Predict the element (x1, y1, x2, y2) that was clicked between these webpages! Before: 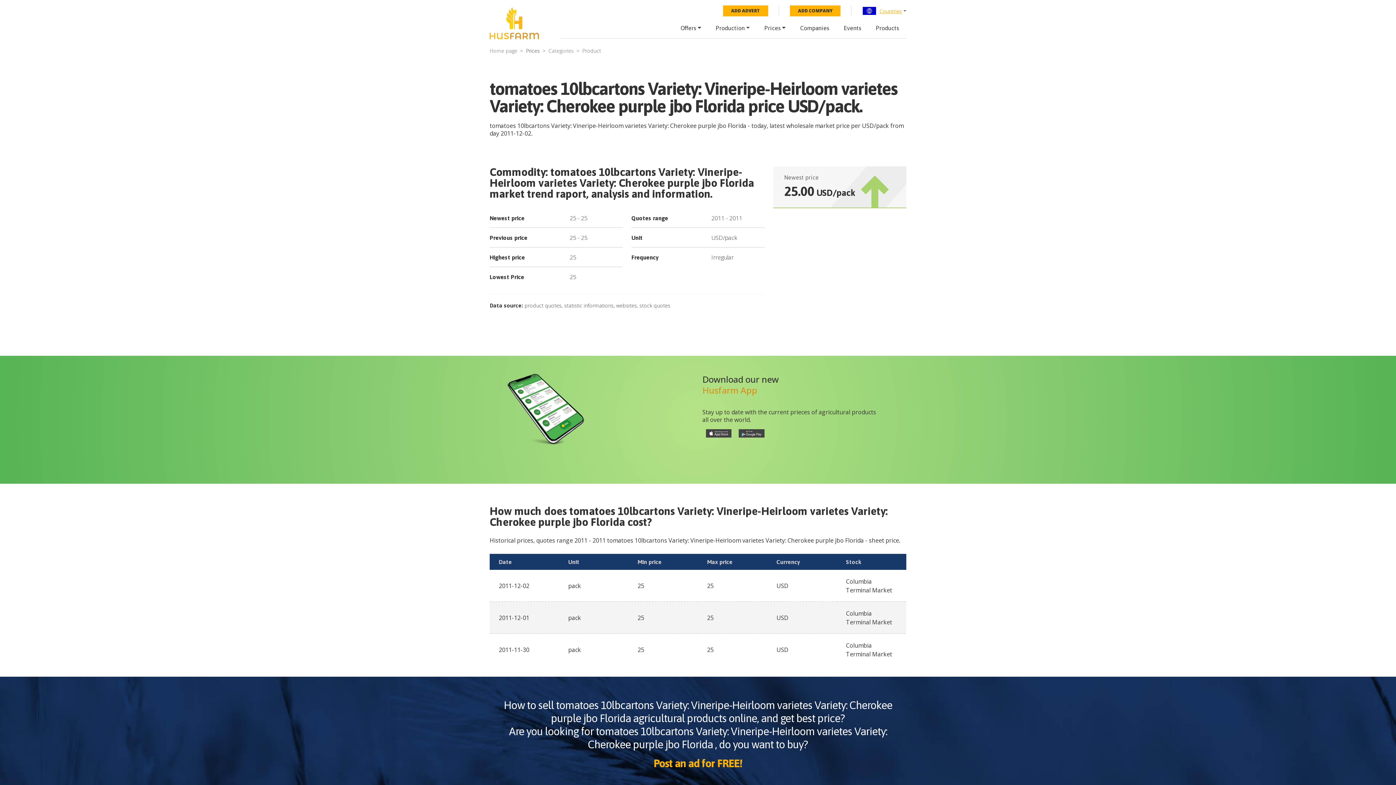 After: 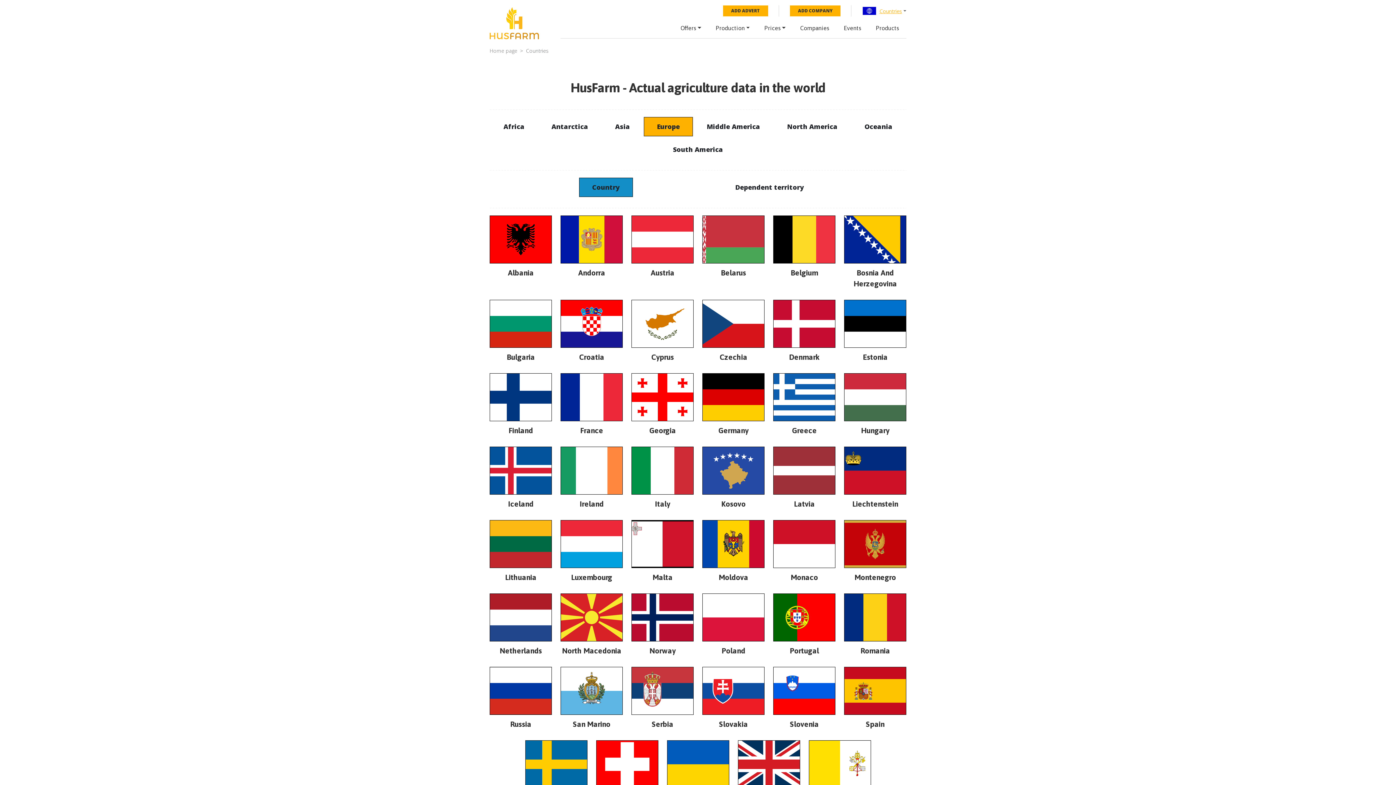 Action: label: Countries bbox: (879, 7, 902, 14)